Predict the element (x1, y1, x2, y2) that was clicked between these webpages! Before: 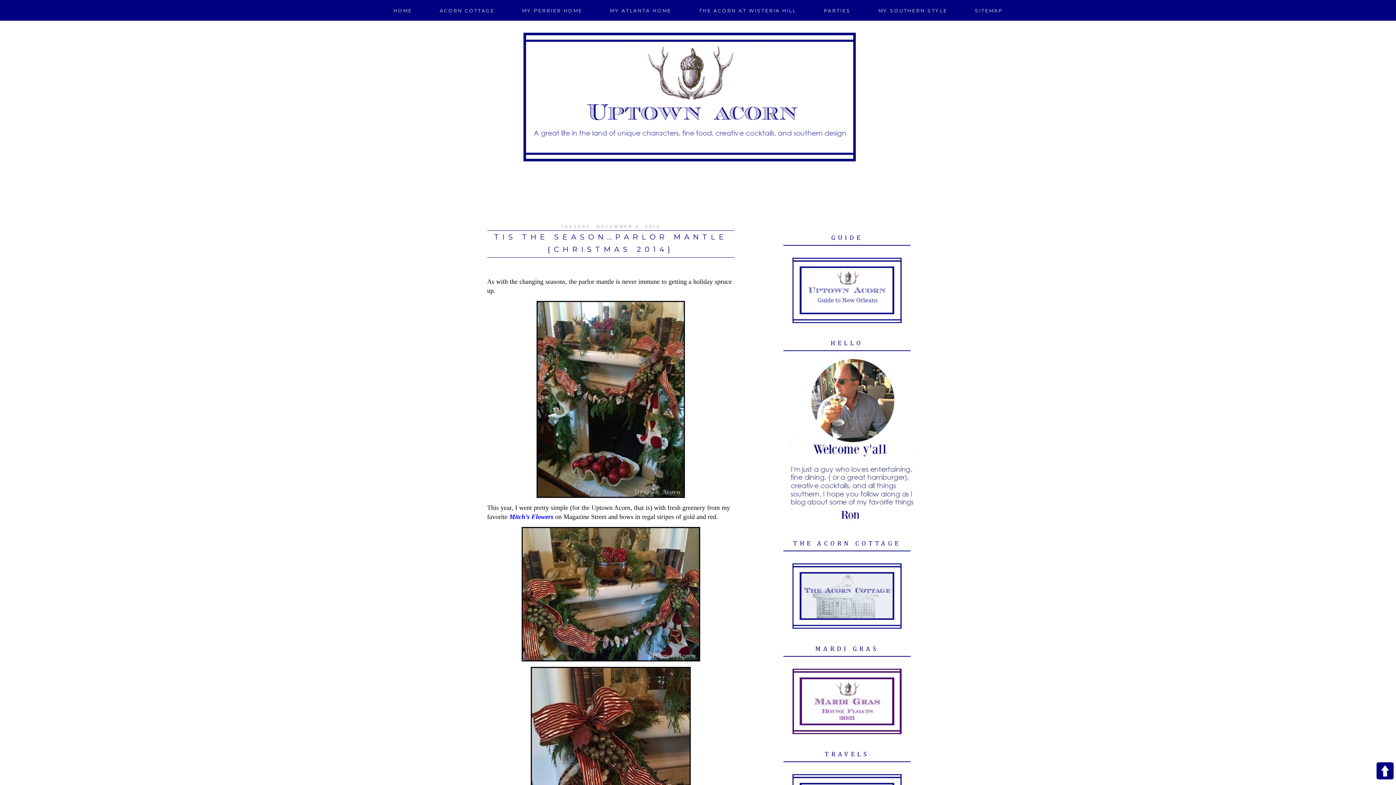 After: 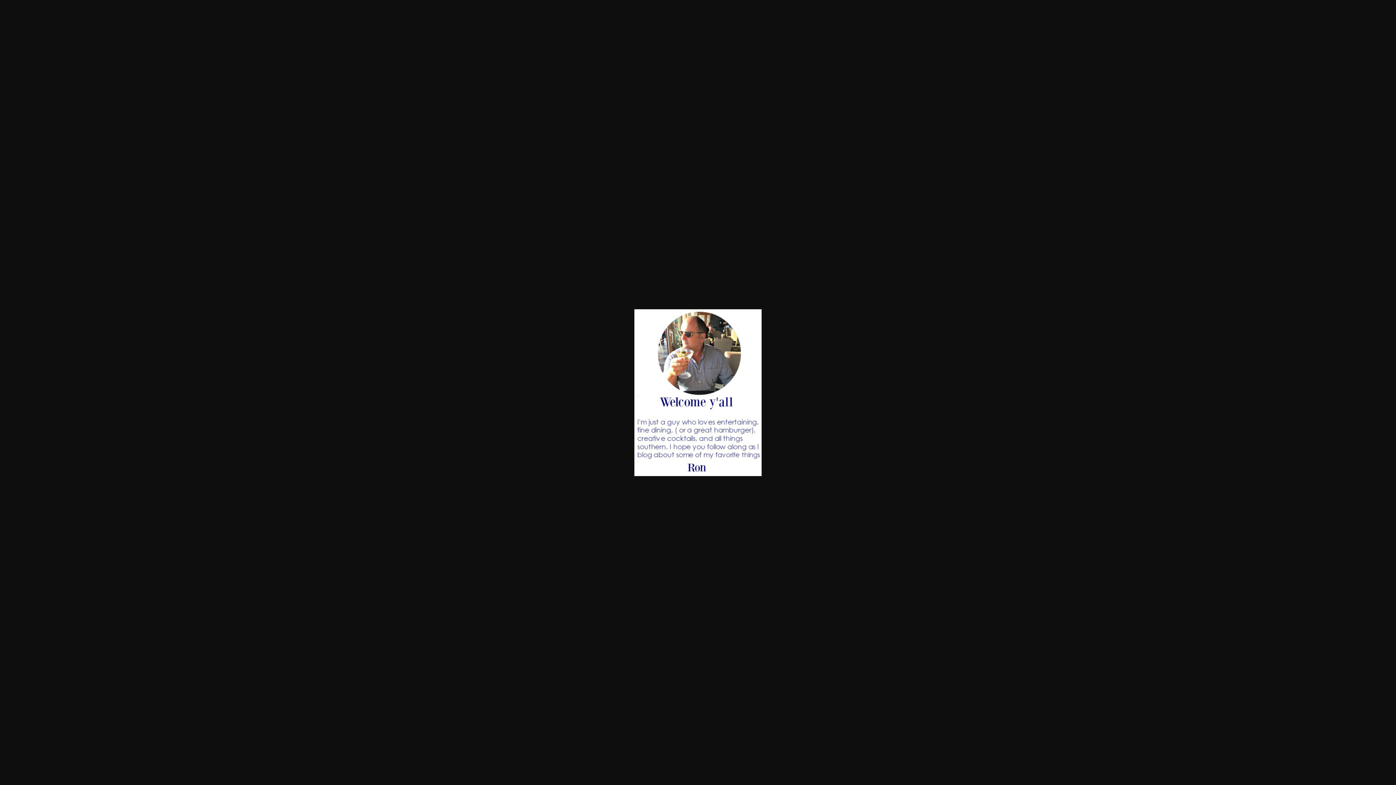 Action: bbox: (788, 519, 915, 524)